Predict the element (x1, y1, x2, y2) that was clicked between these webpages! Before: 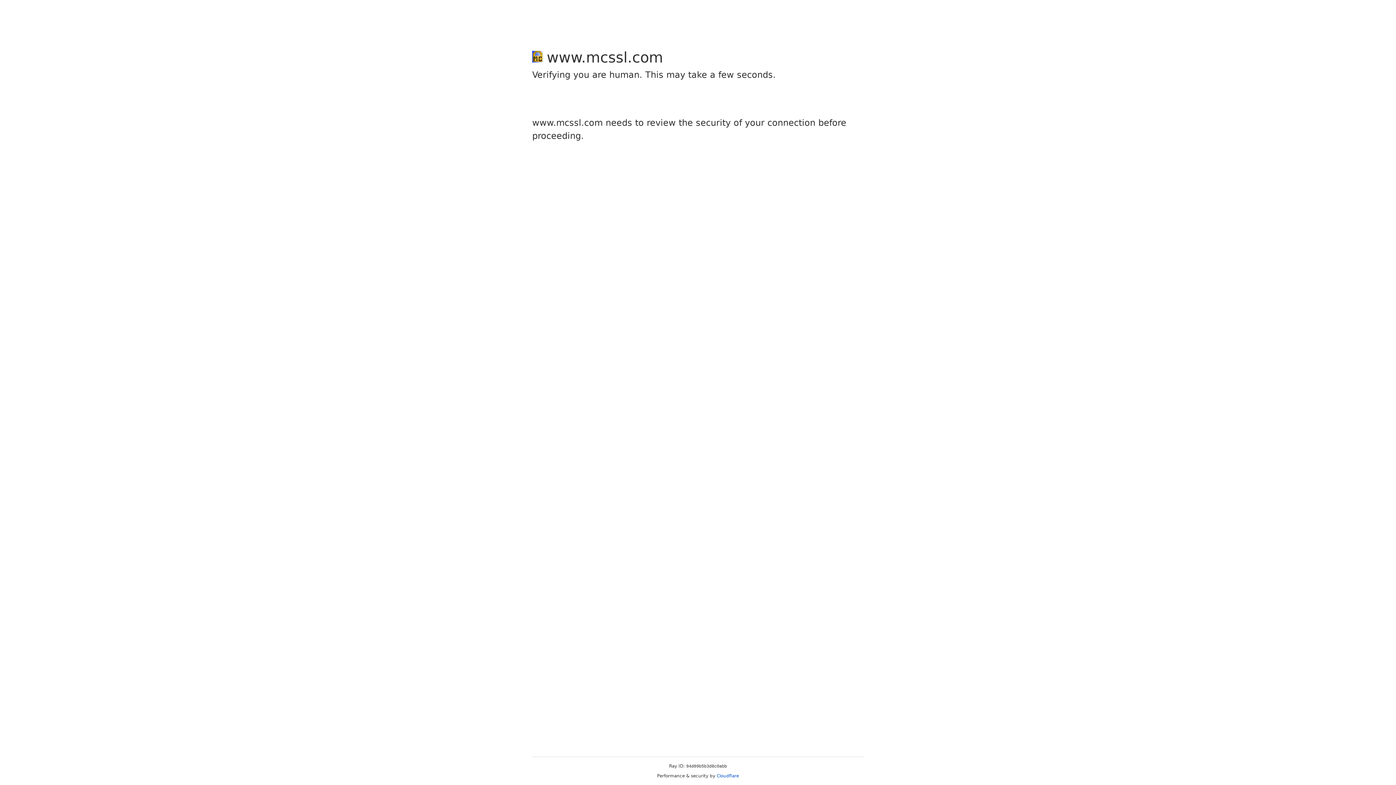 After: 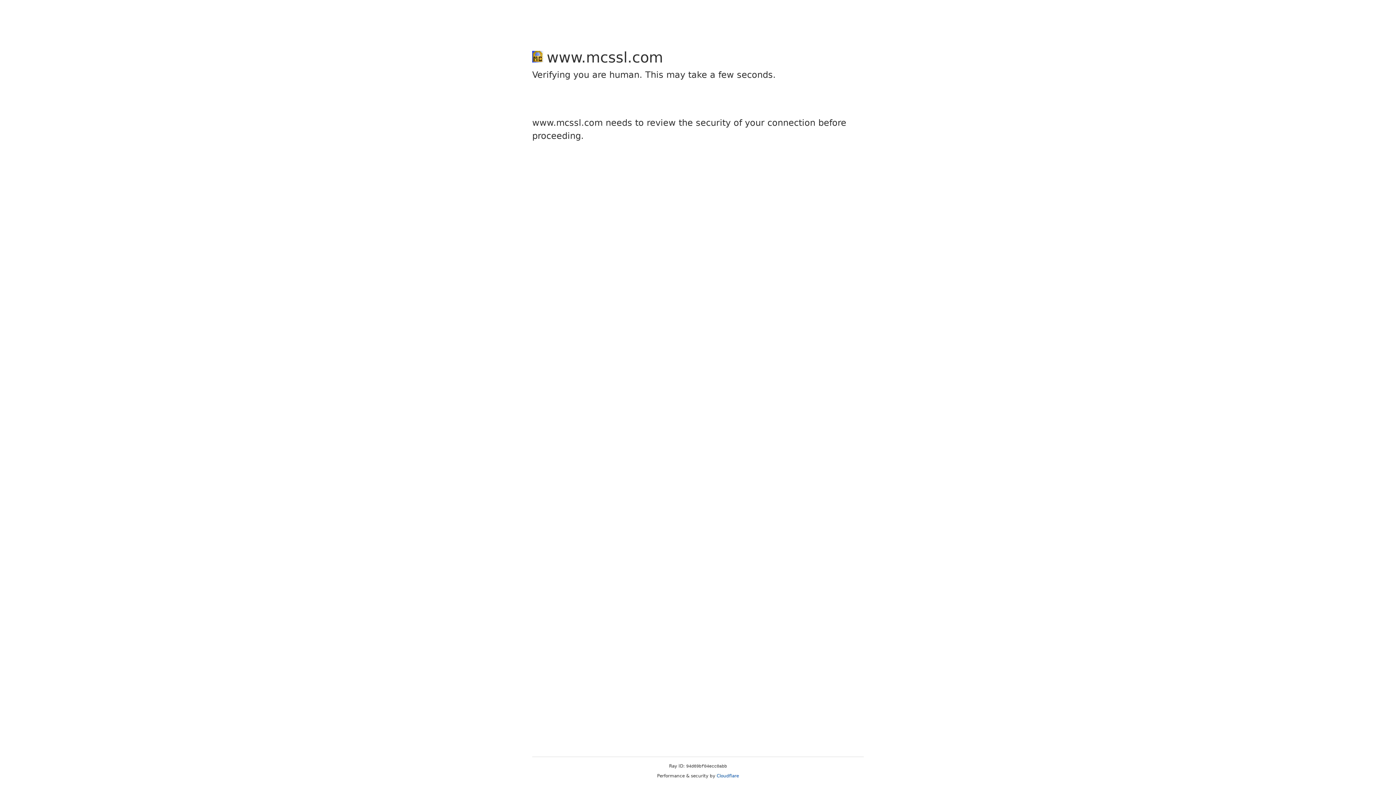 Action: label: Cloudflare bbox: (716, 773, 739, 778)